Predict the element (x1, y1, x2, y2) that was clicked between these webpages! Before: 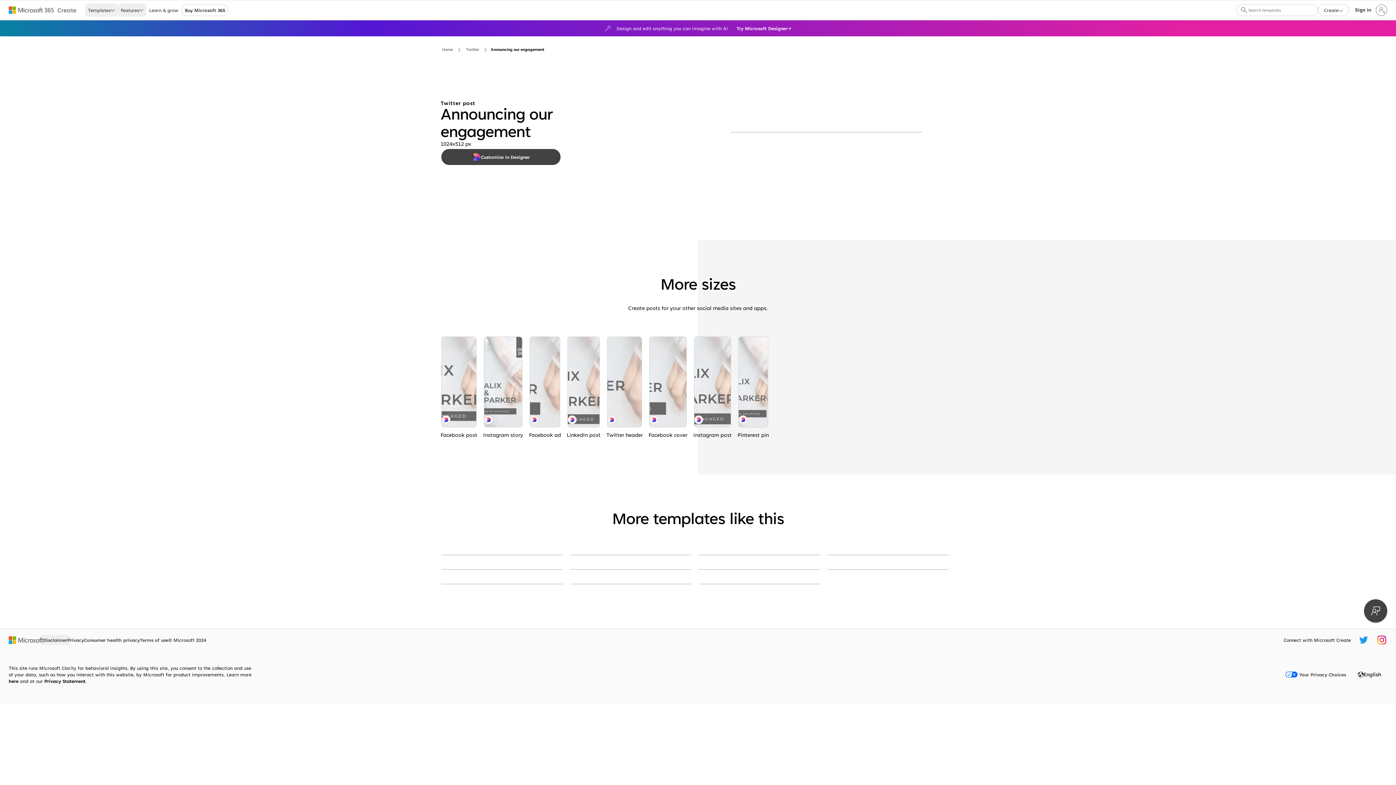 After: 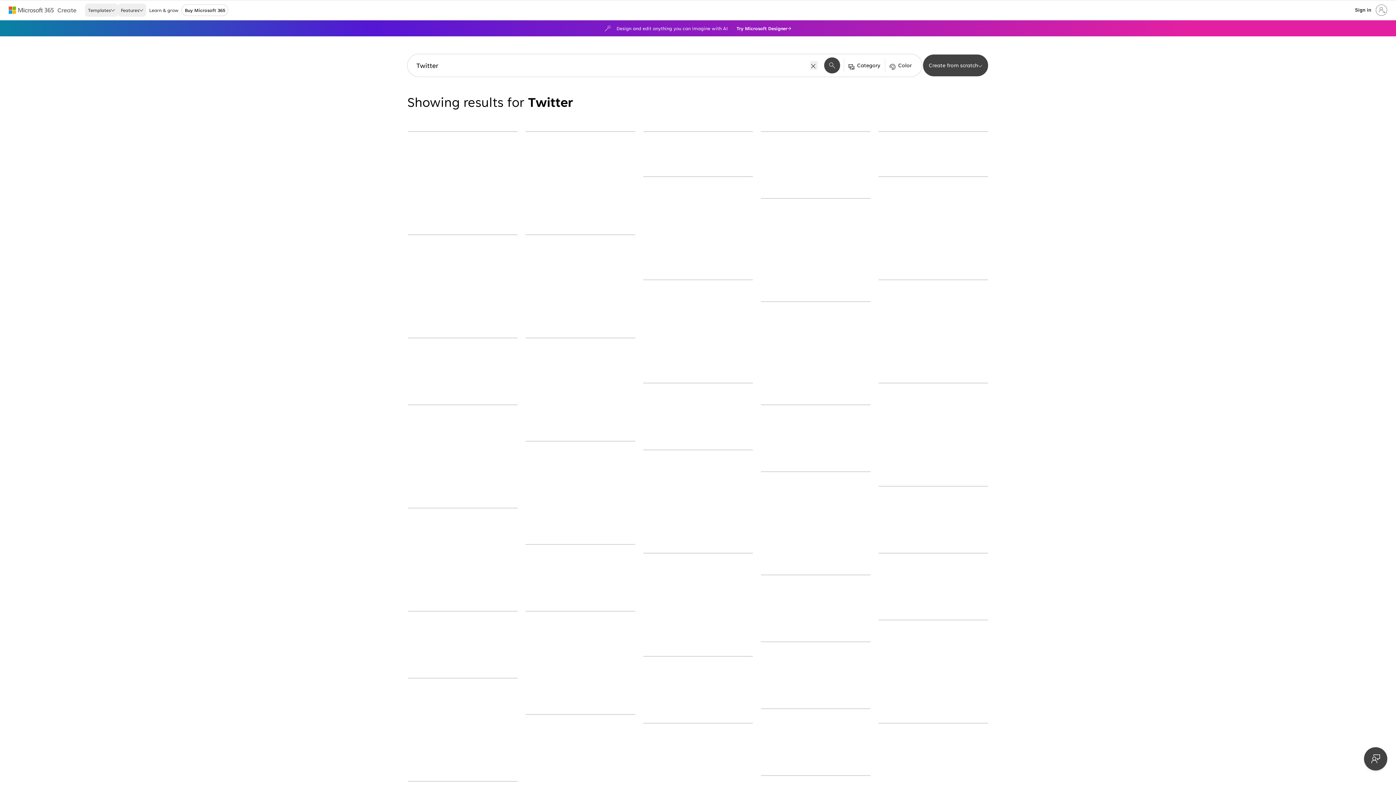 Action: bbox: (466, 45, 479, 53) label: Twitter